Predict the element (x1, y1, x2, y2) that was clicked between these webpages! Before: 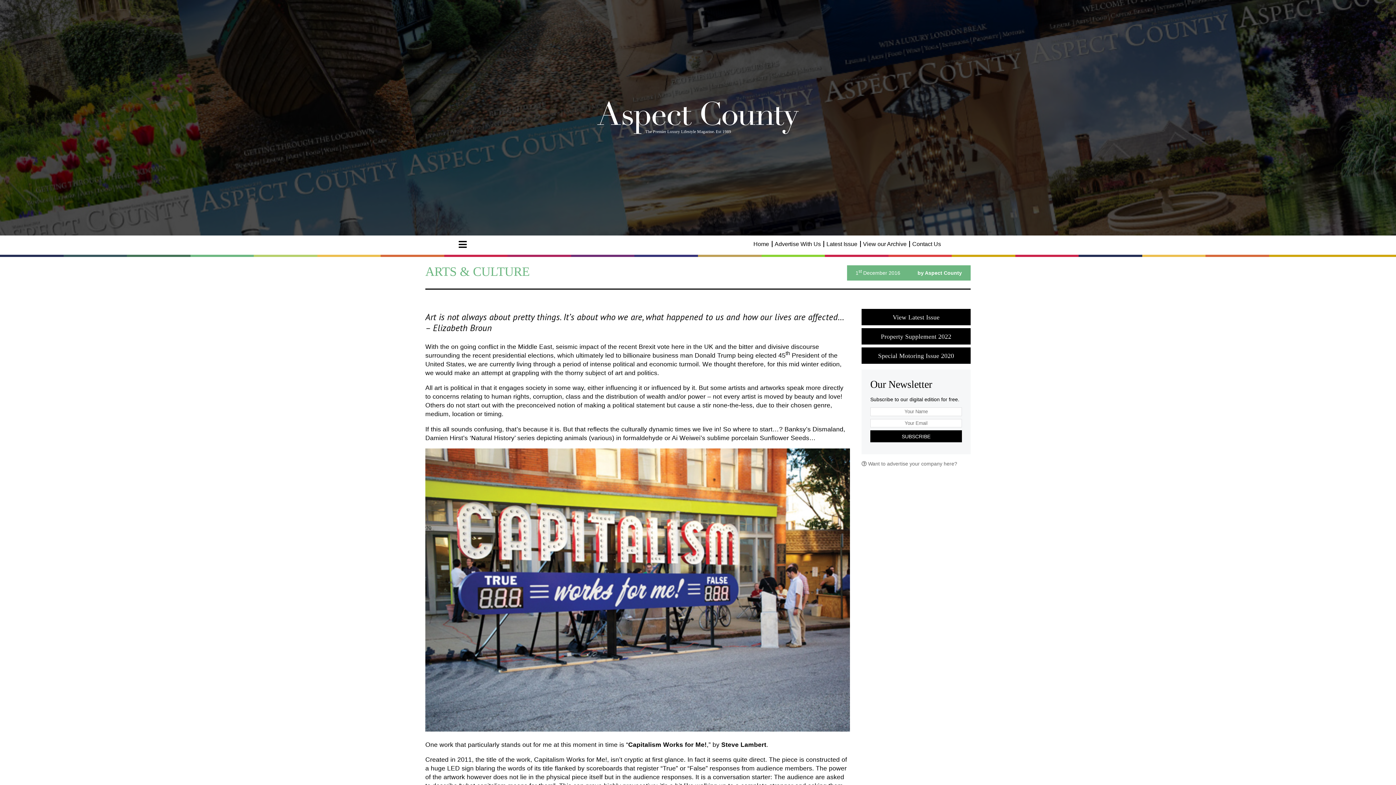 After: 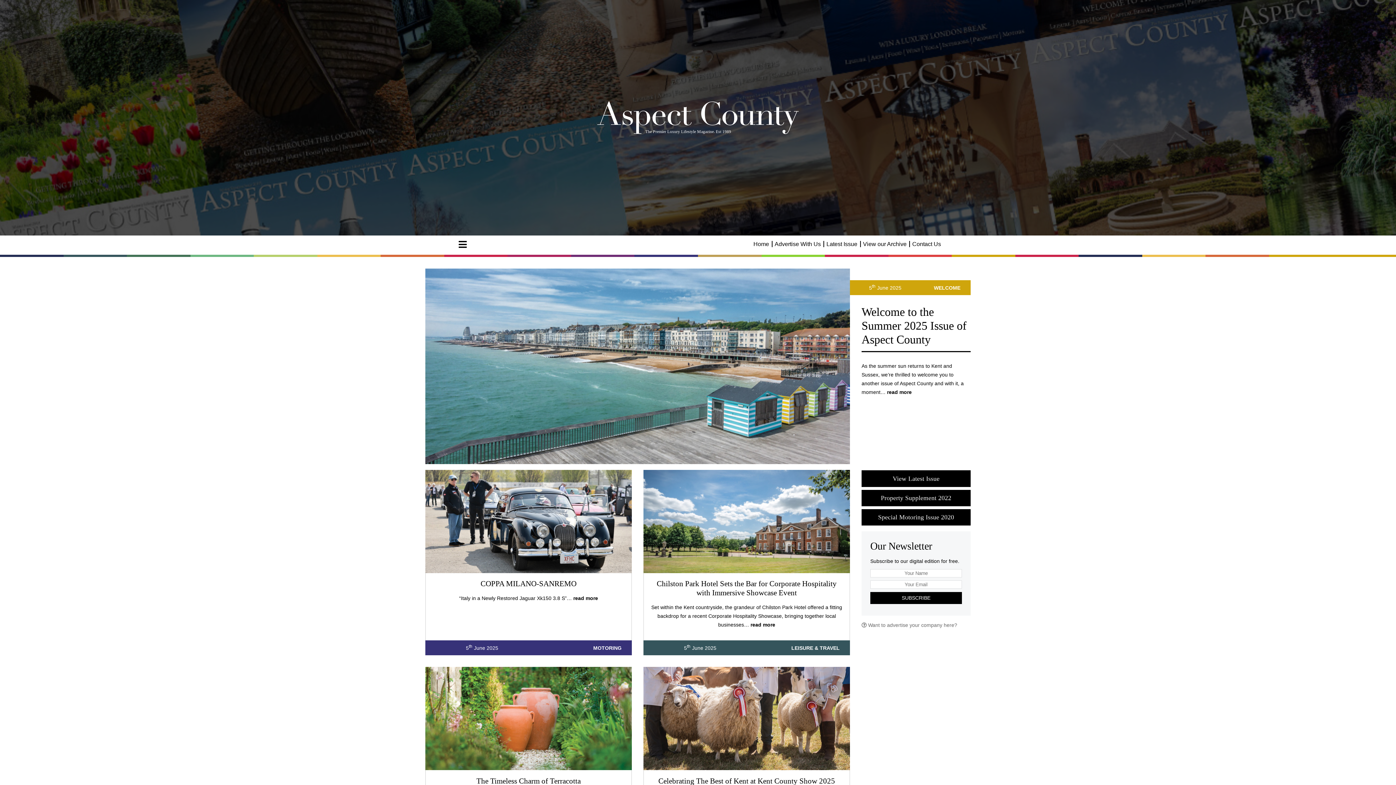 Action: bbox: (753, 241, 769, 247) label: Home